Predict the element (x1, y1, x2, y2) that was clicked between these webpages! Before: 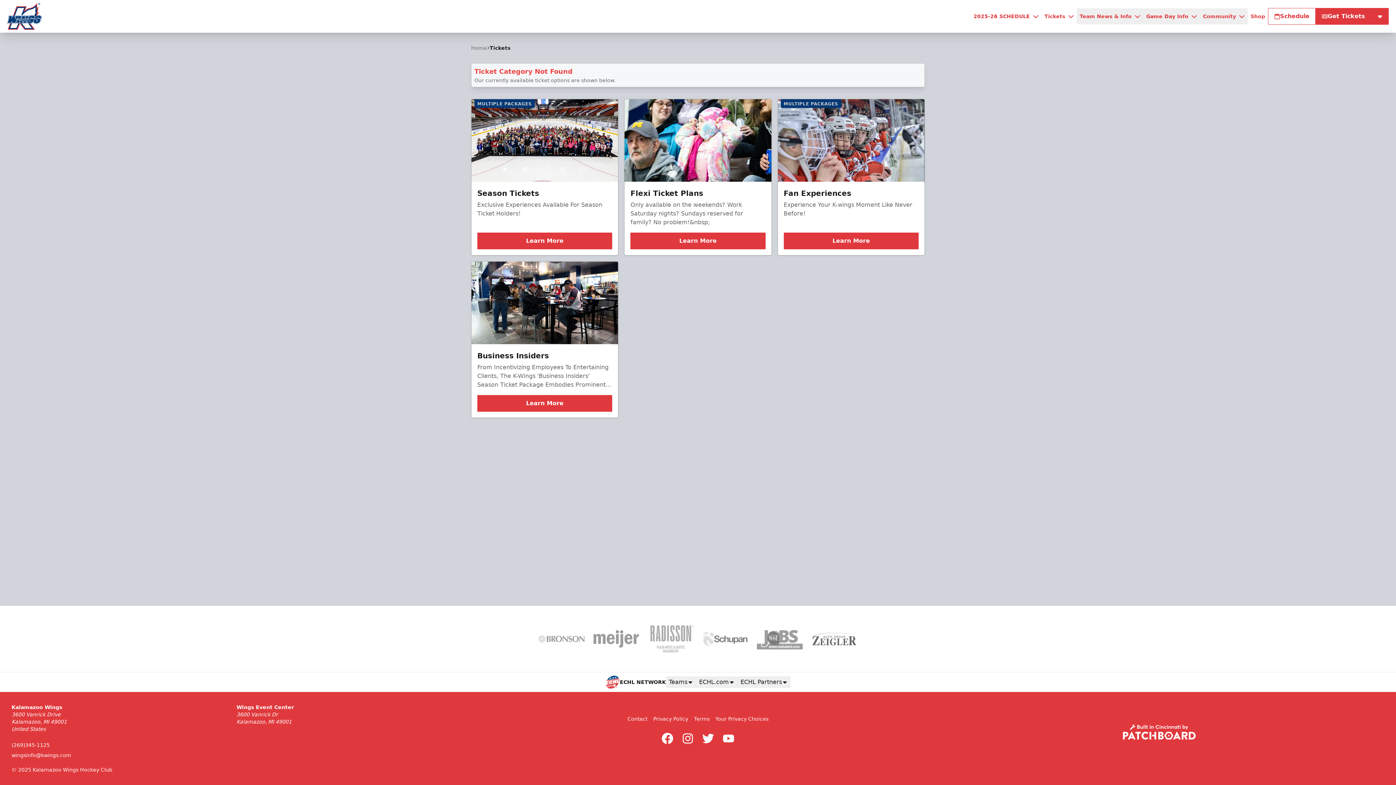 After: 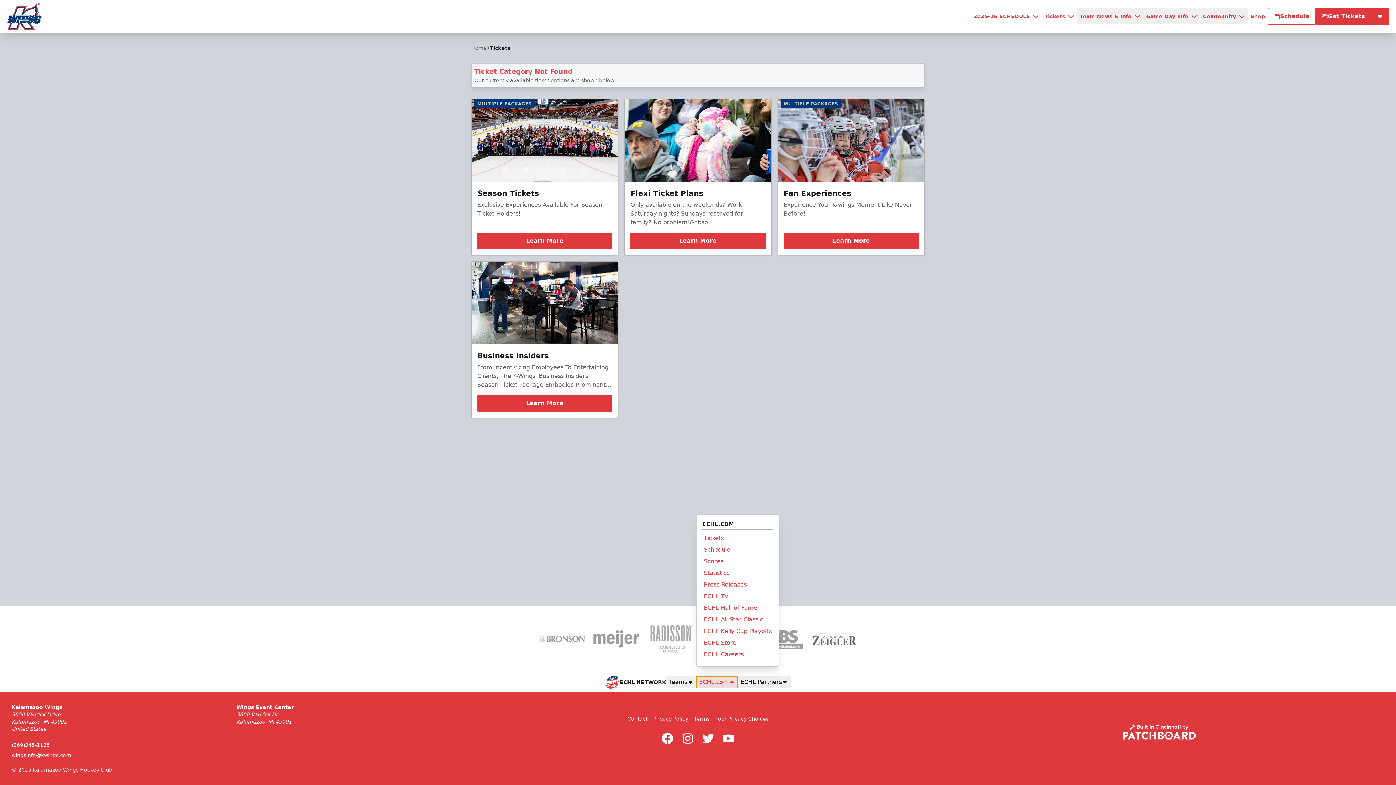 Action: bbox: (696, 676, 737, 688) label: ECHL.com